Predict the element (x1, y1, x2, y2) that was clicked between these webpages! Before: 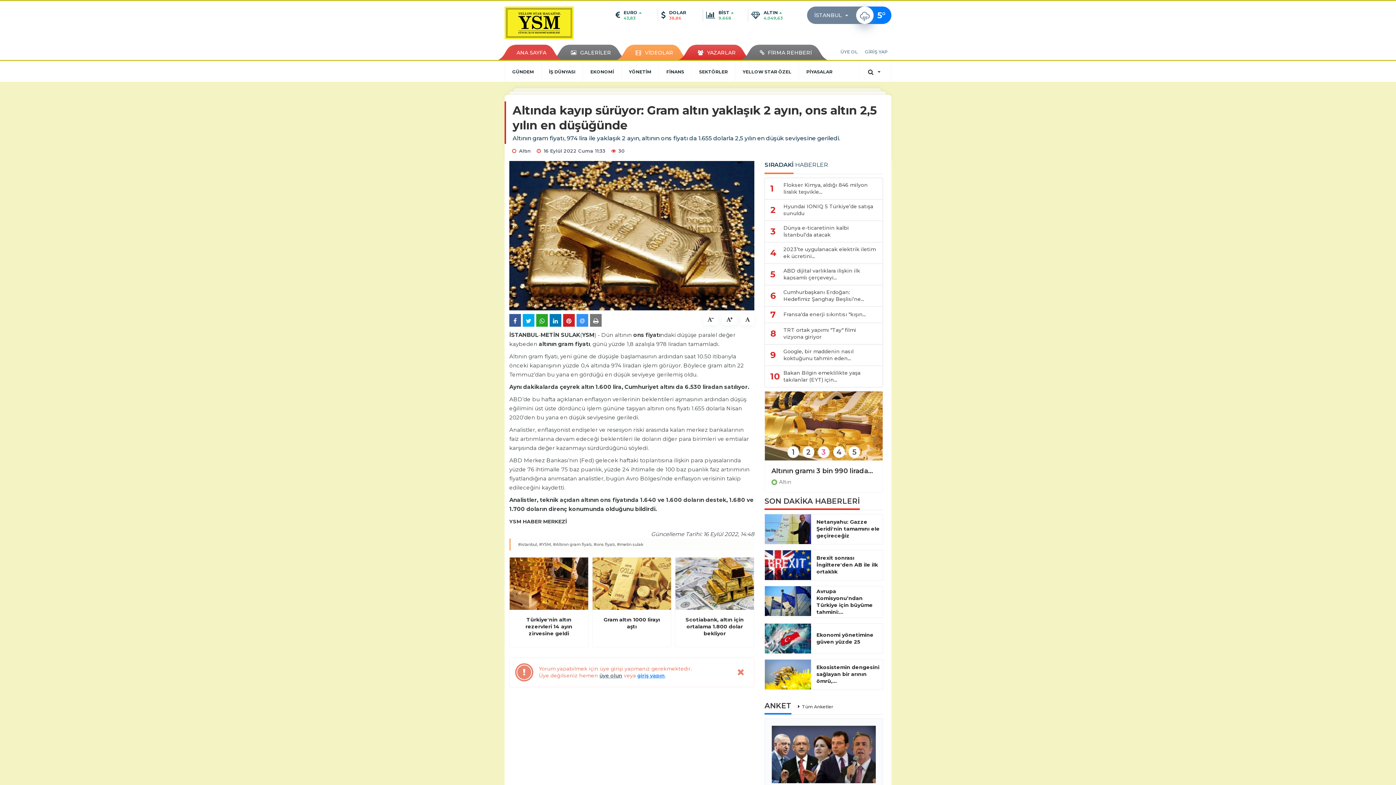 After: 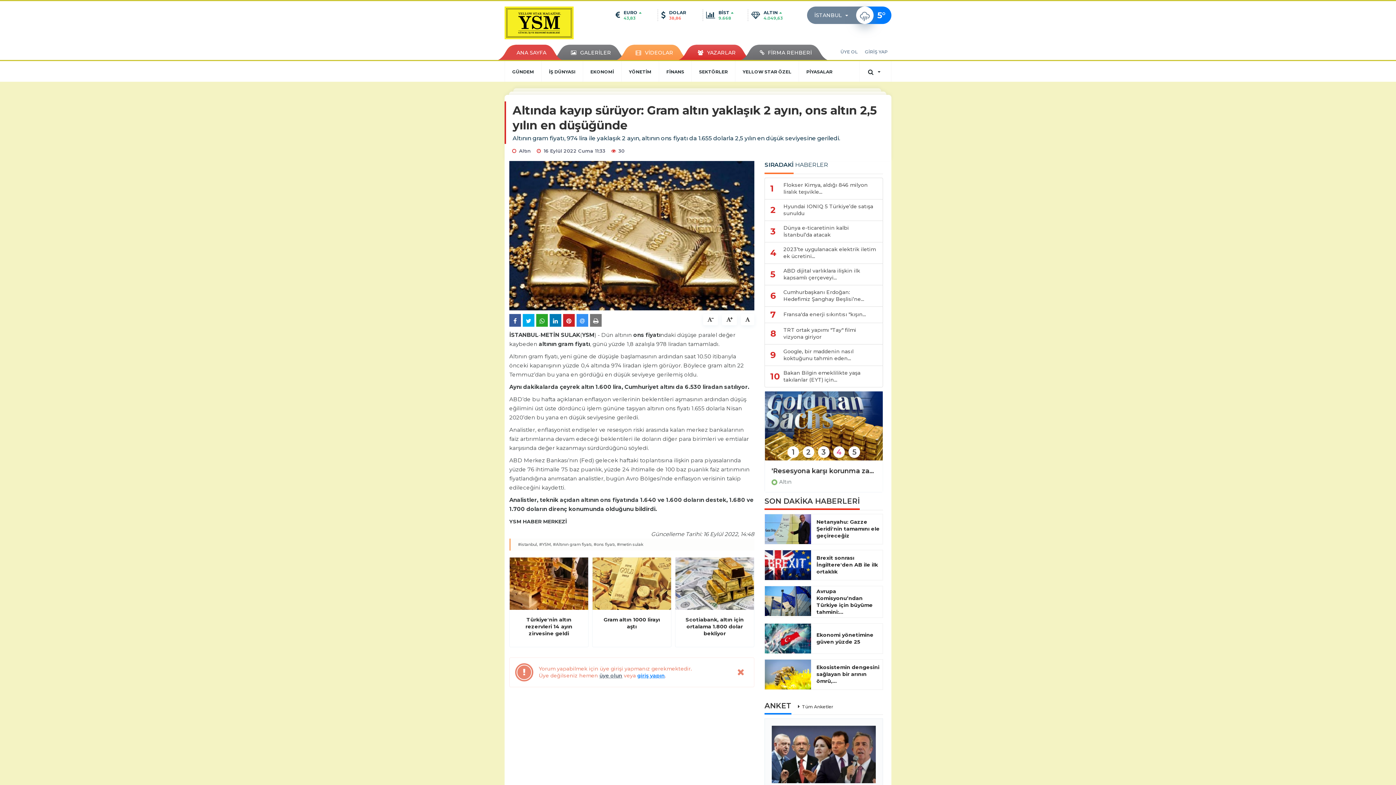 Action: label: SIRADAKİ HABERLER bbox: (764, 161, 828, 174)